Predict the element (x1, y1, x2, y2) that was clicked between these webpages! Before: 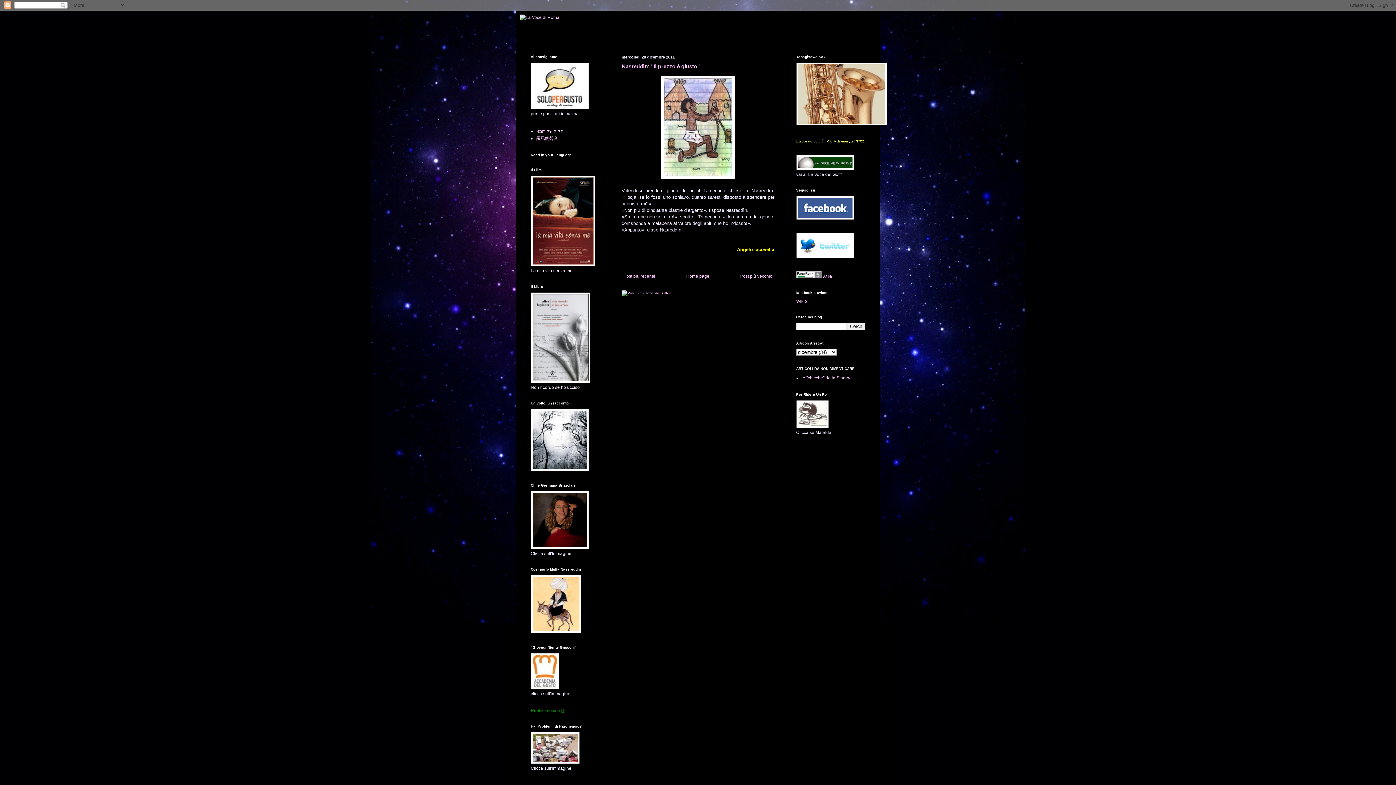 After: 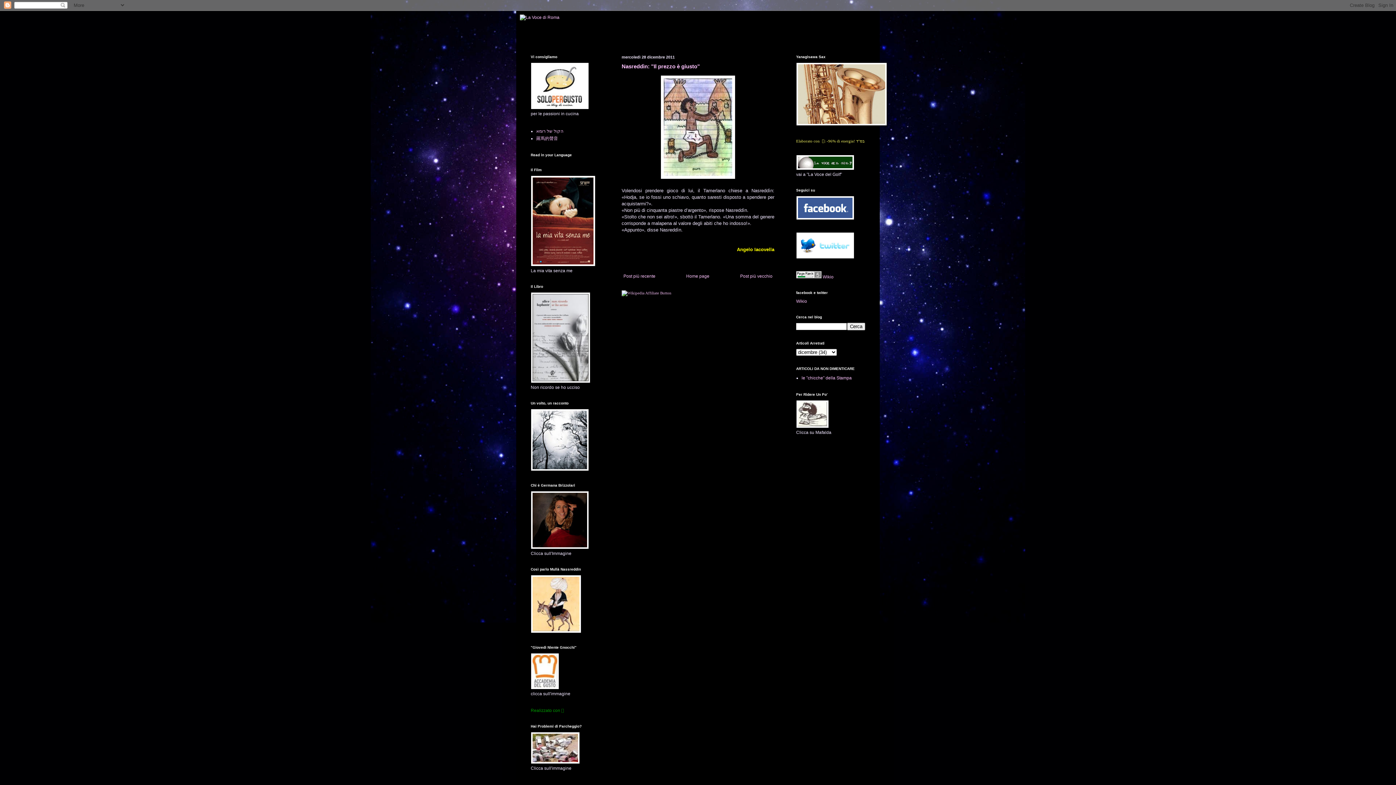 Action: bbox: (796, 274, 821, 279)